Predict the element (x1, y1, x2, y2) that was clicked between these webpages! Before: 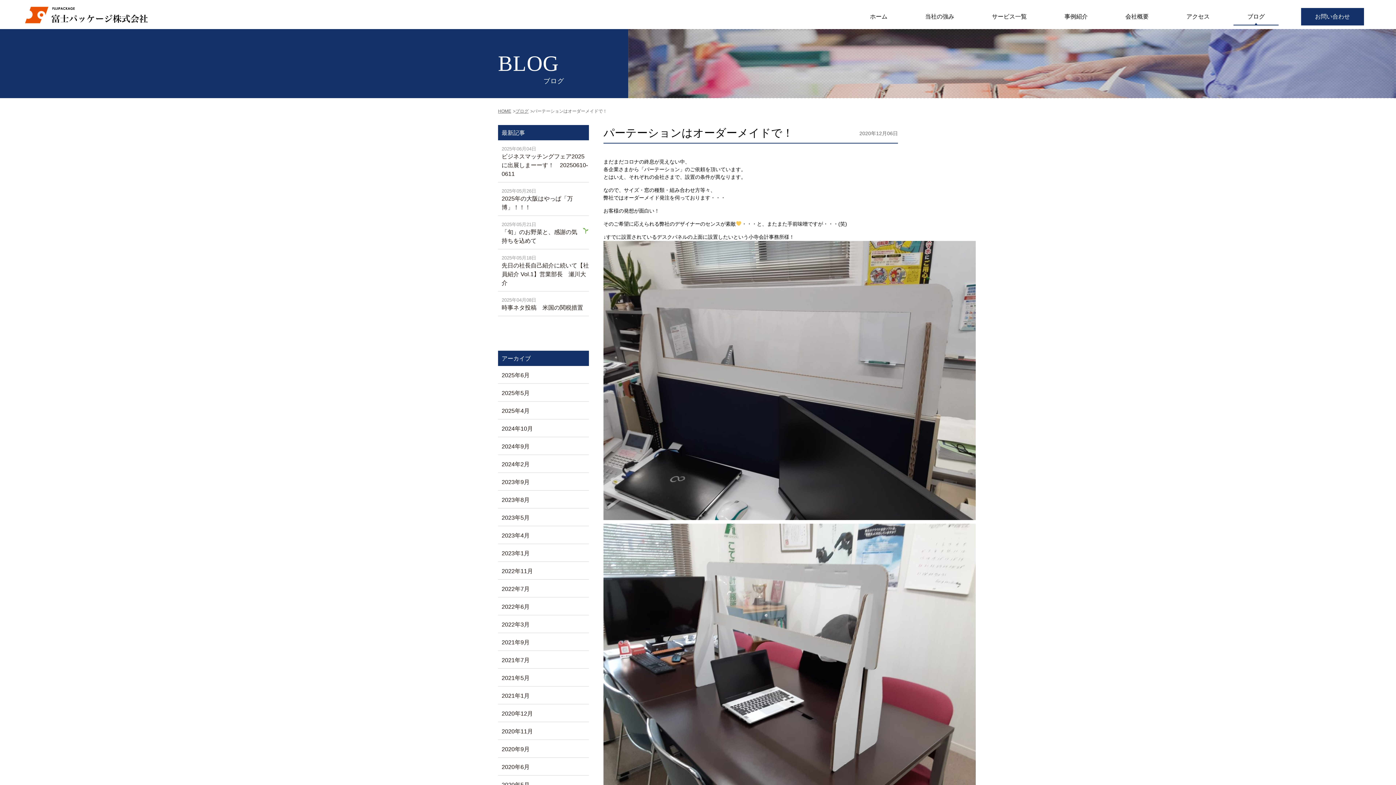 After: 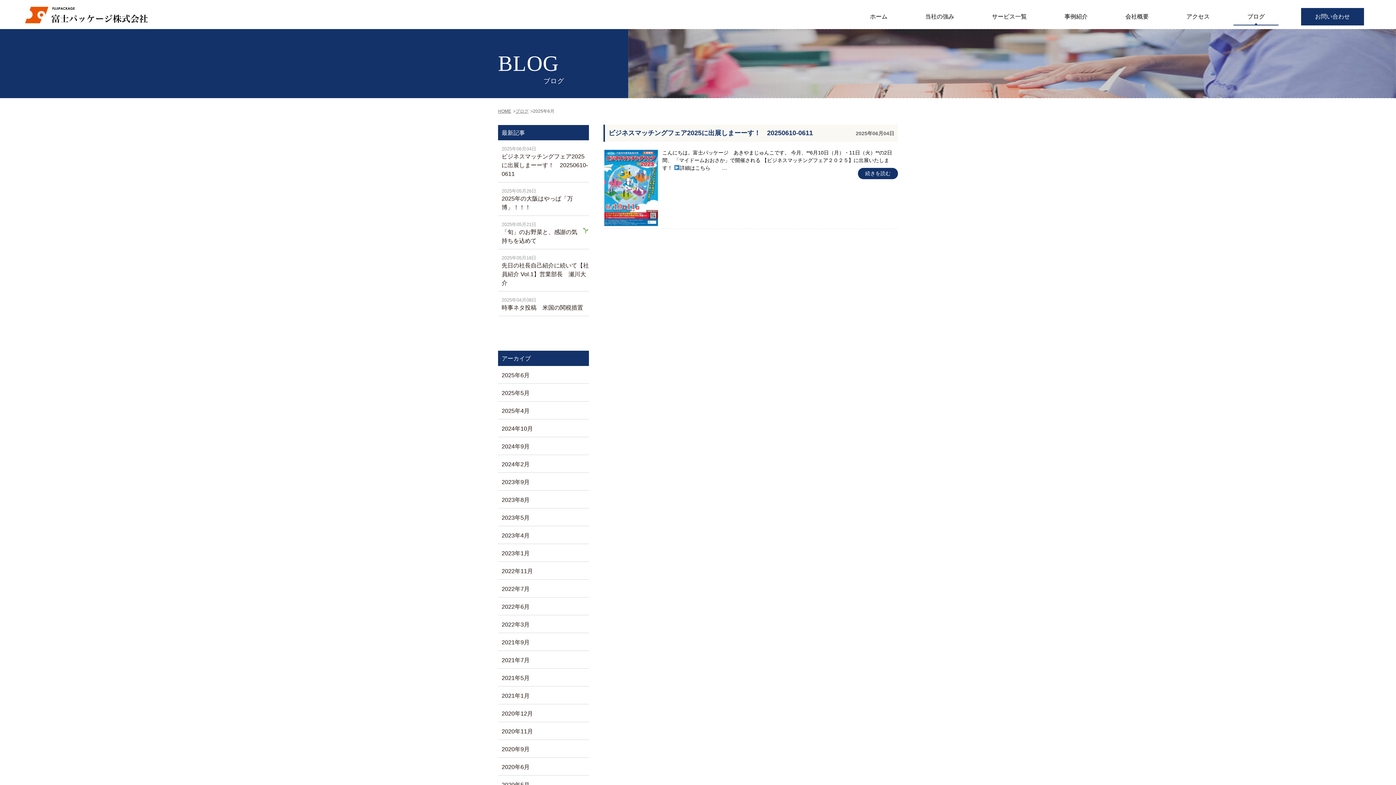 Action: bbox: (498, 366, 589, 384) label: 2025年6月